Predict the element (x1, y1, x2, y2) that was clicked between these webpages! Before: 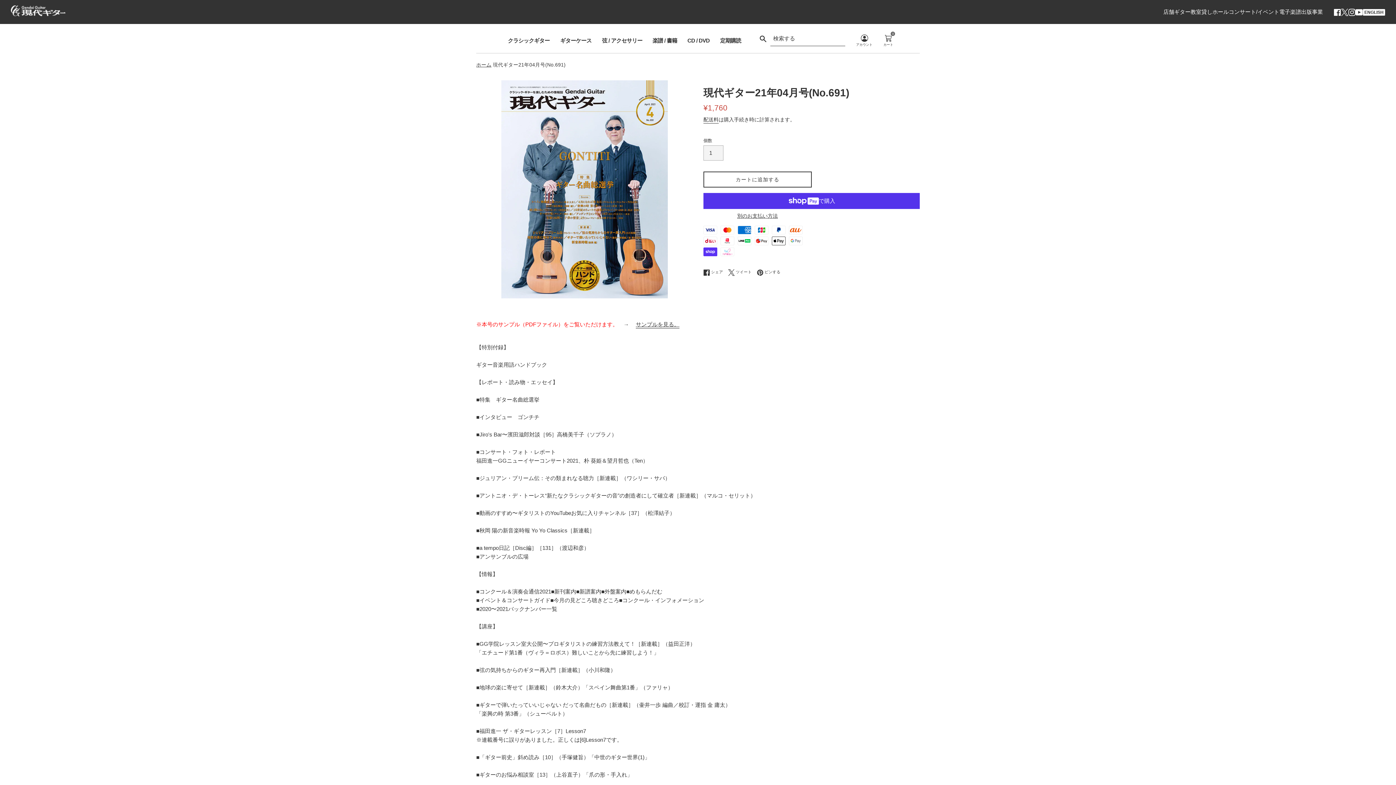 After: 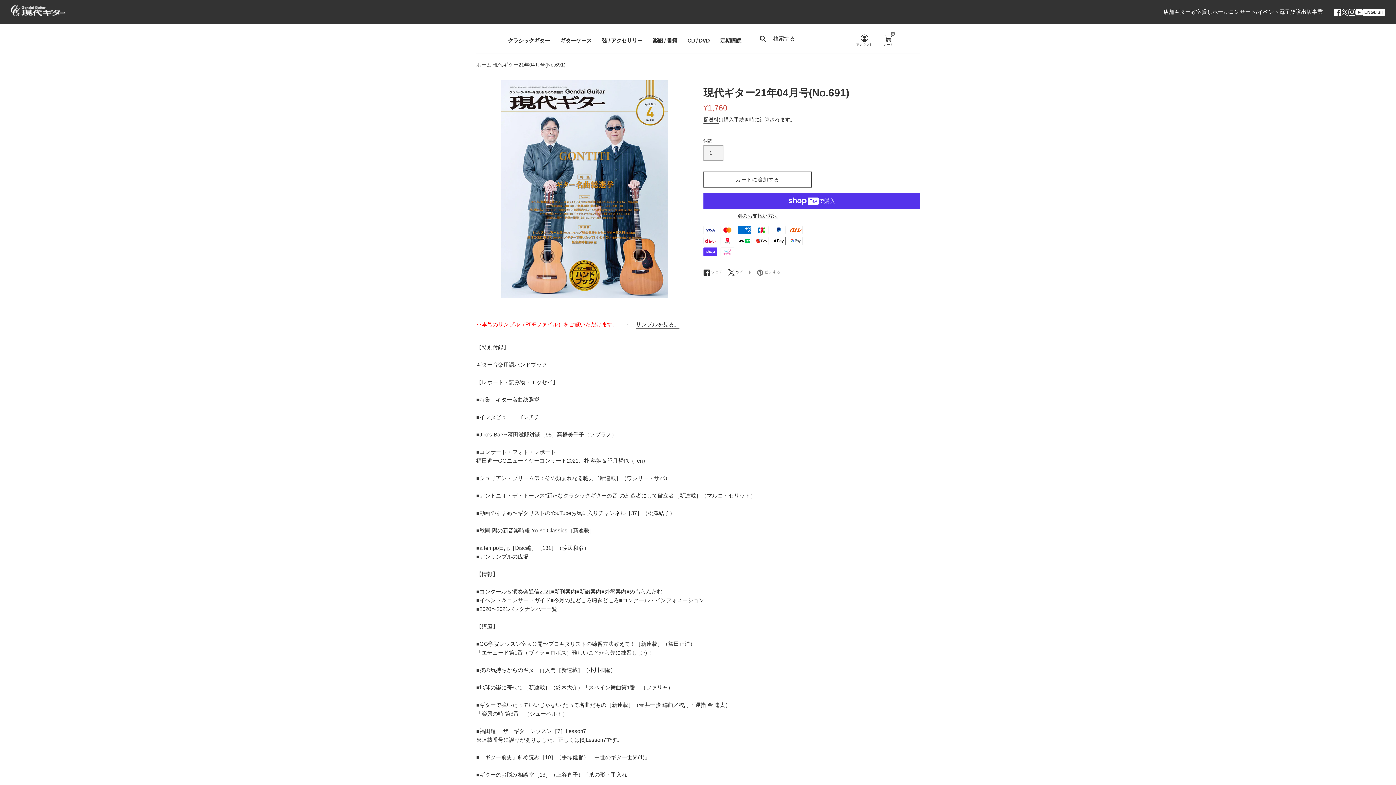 Action: bbox: (757, 269, 780, 275) label:  ピンする
Pinterestでピンする